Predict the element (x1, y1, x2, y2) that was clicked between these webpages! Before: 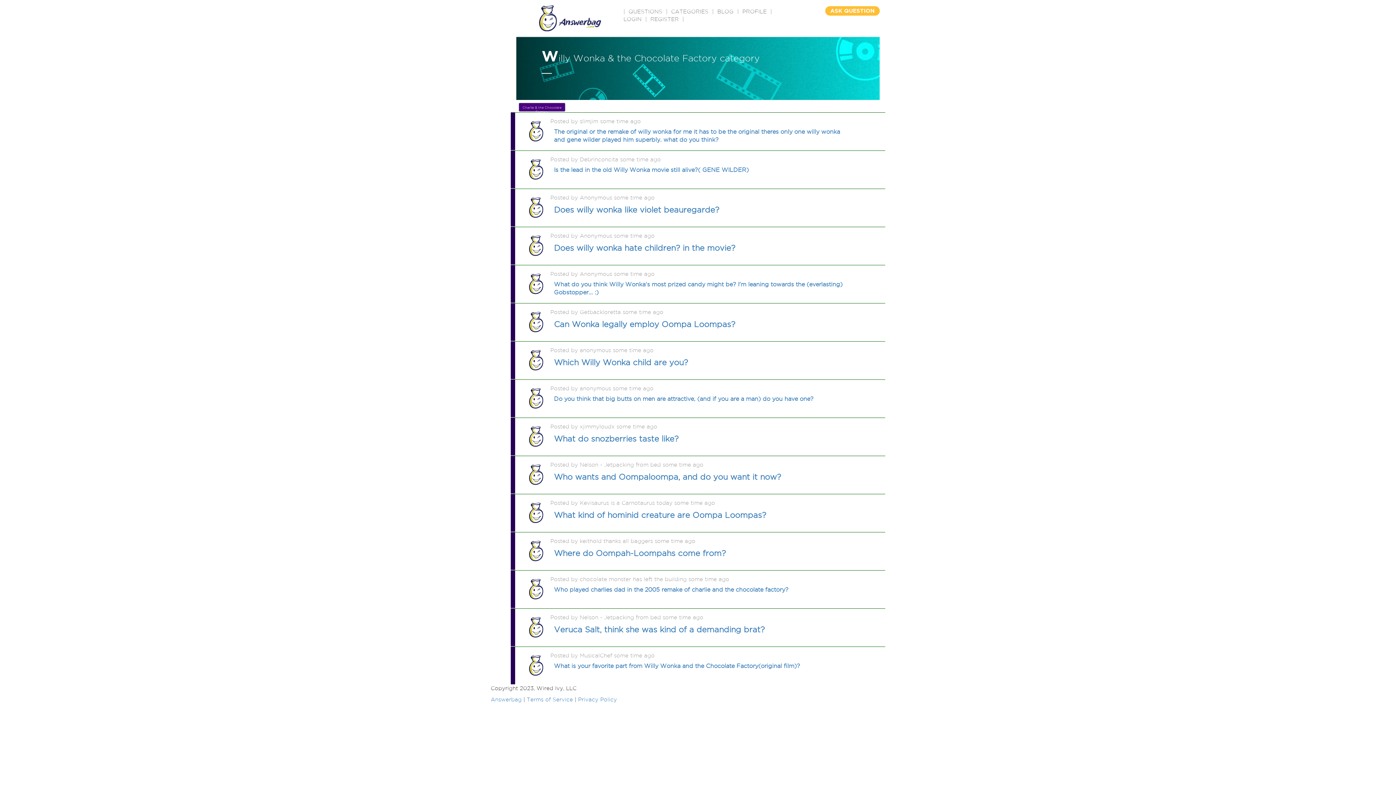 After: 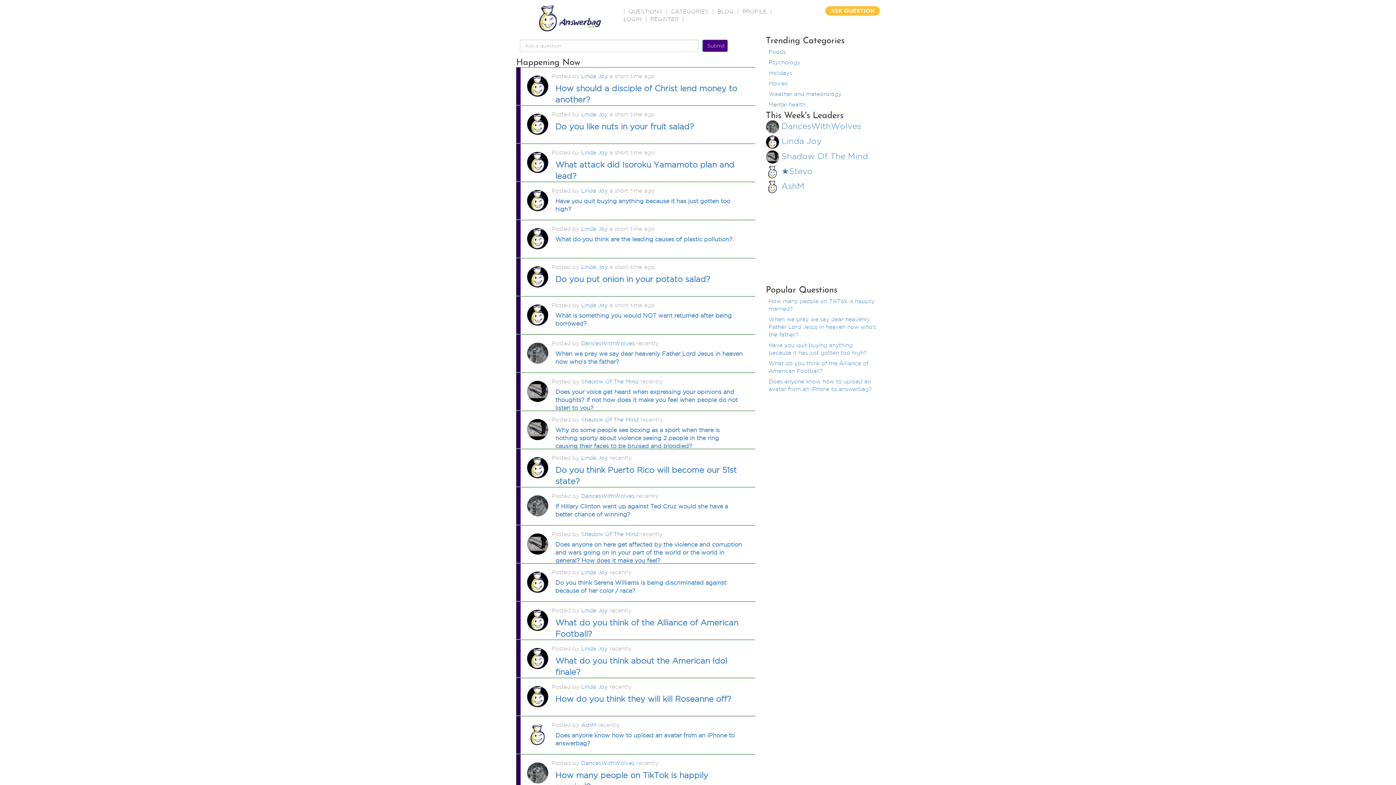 Action: label: Answerbag bbox: (490, 697, 521, 702)